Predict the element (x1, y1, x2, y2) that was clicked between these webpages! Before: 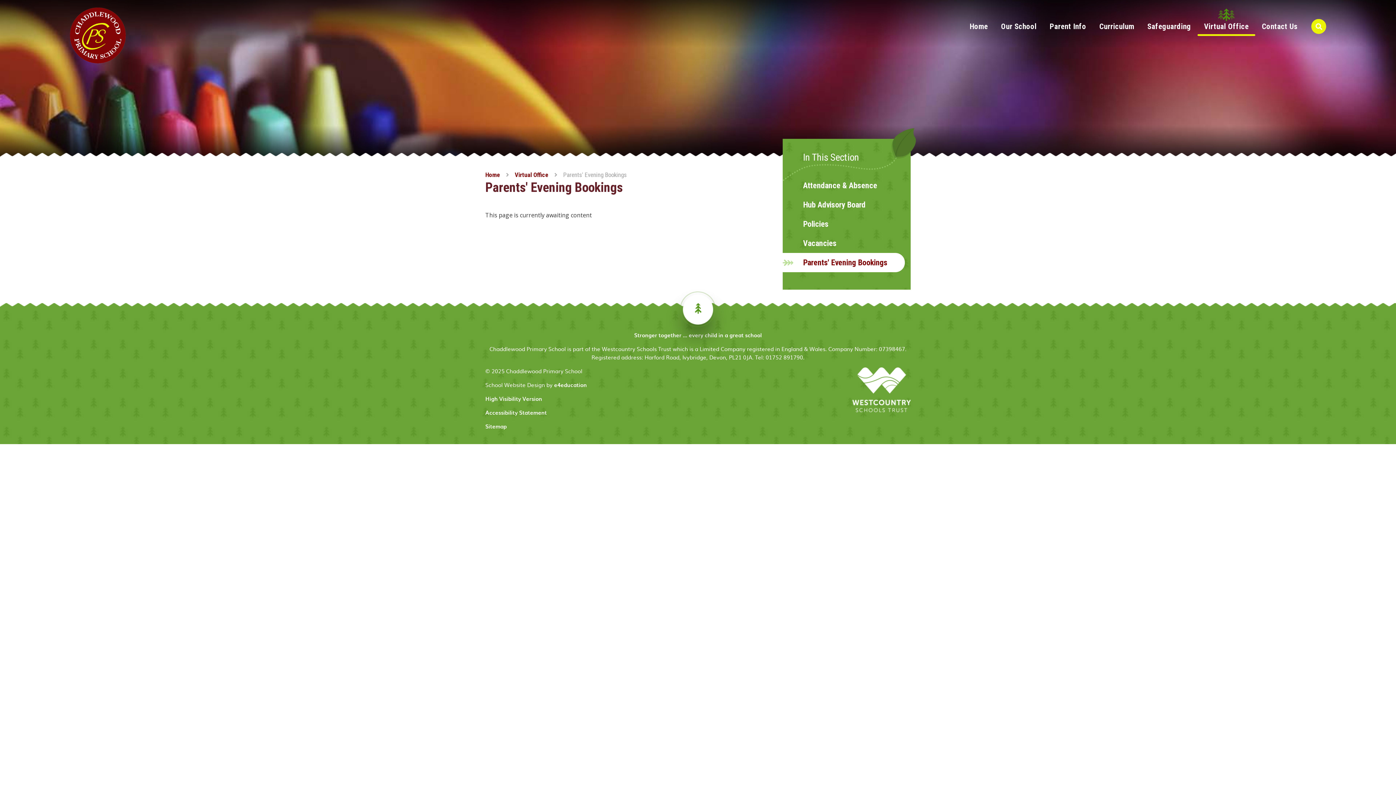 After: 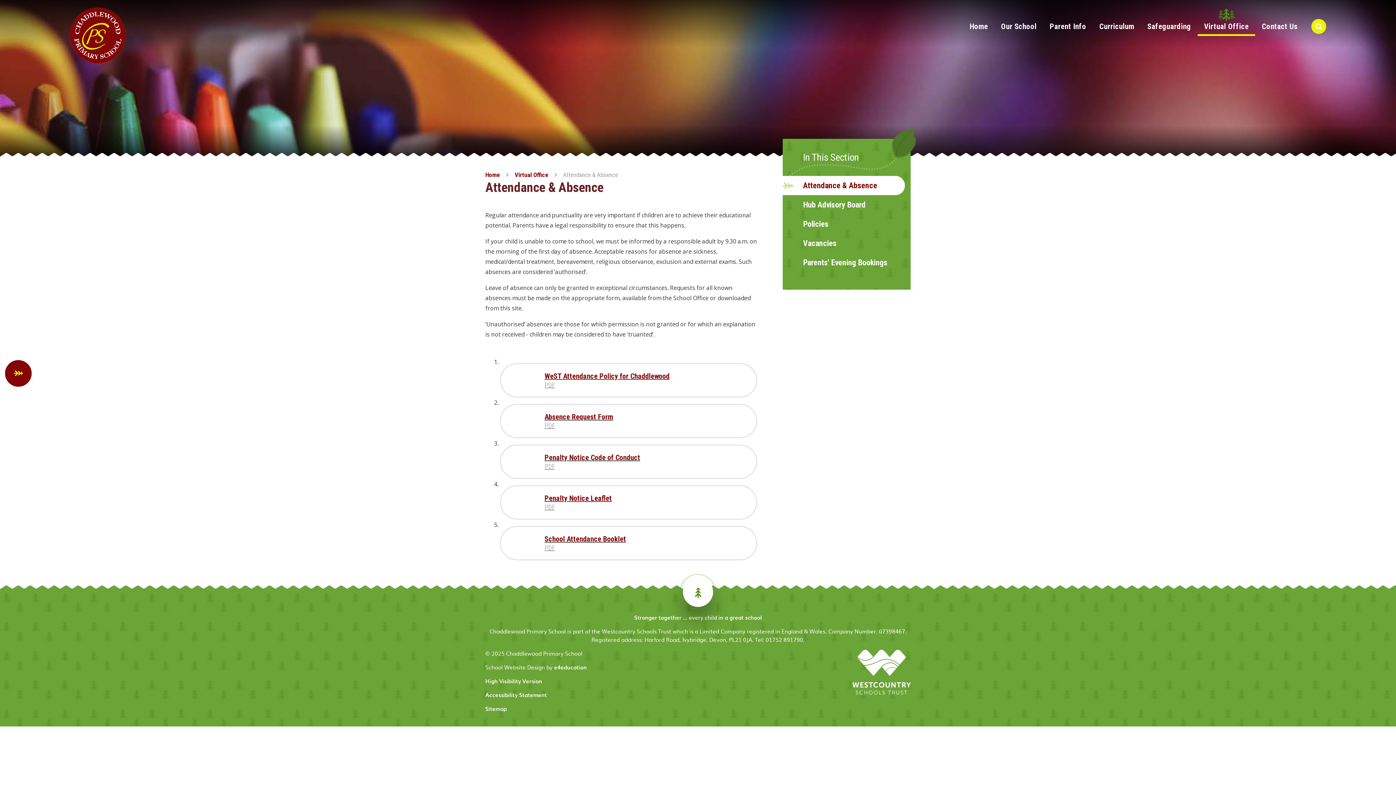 Action: bbox: (782, 176, 910, 195) label: Attendance & Absence